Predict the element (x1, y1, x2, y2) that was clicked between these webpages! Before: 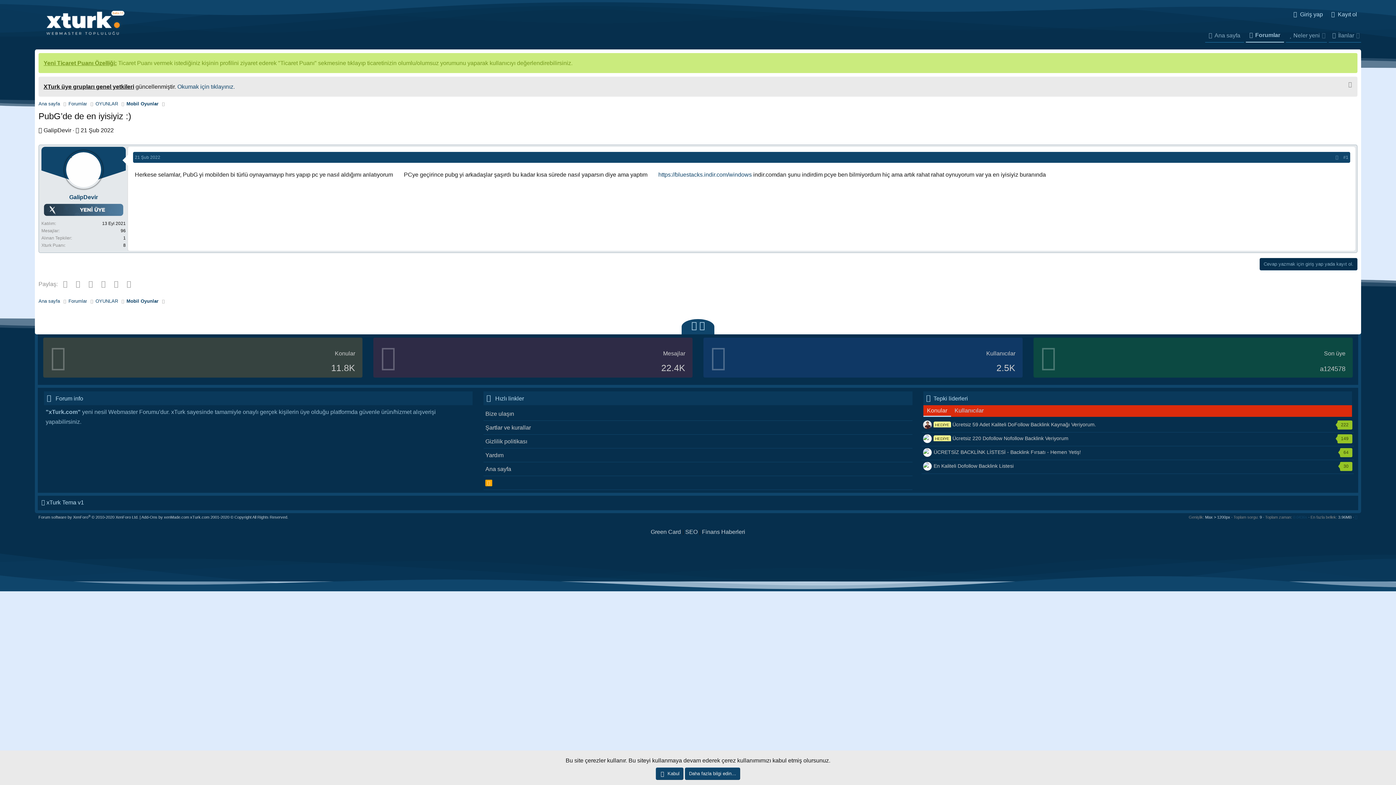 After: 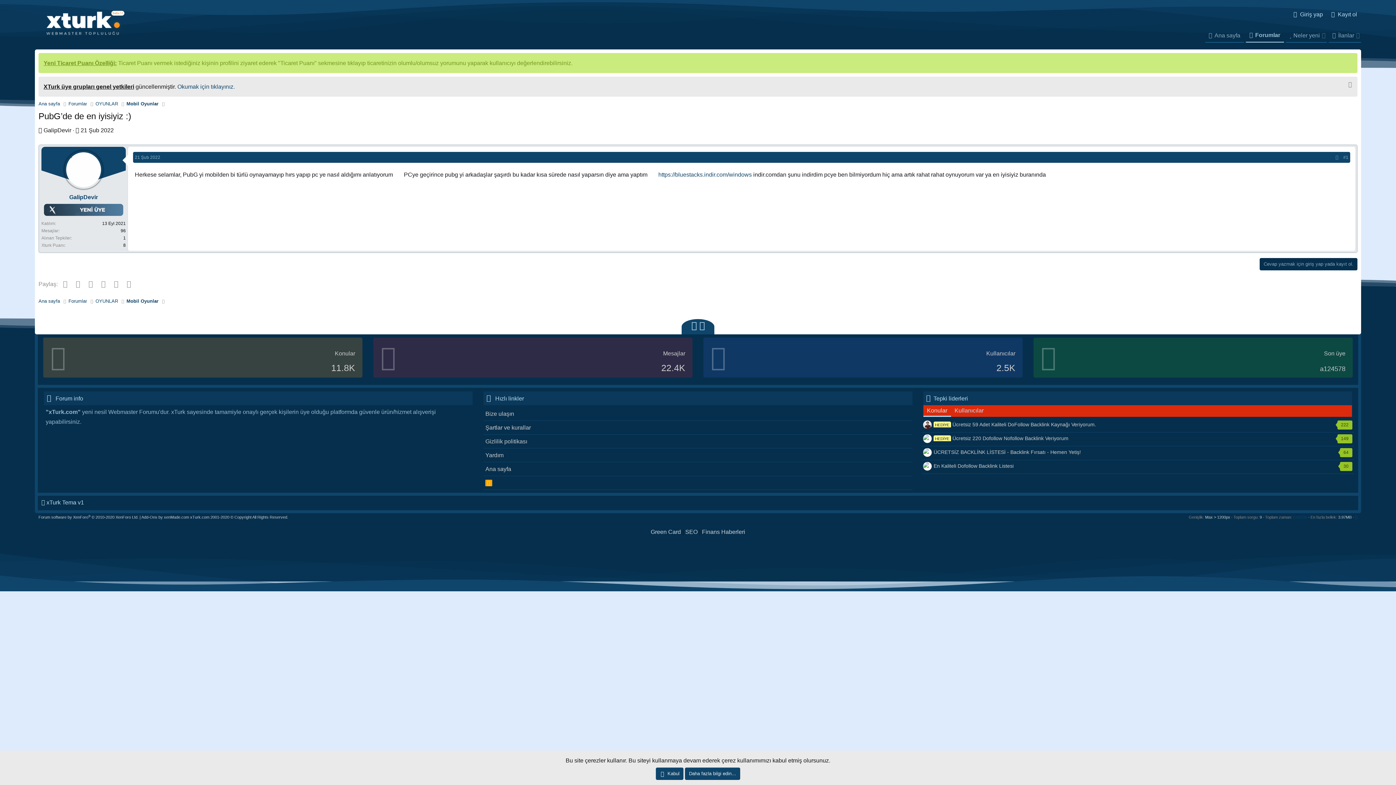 Action: bbox: (923, 405, 951, 417) label: Konular